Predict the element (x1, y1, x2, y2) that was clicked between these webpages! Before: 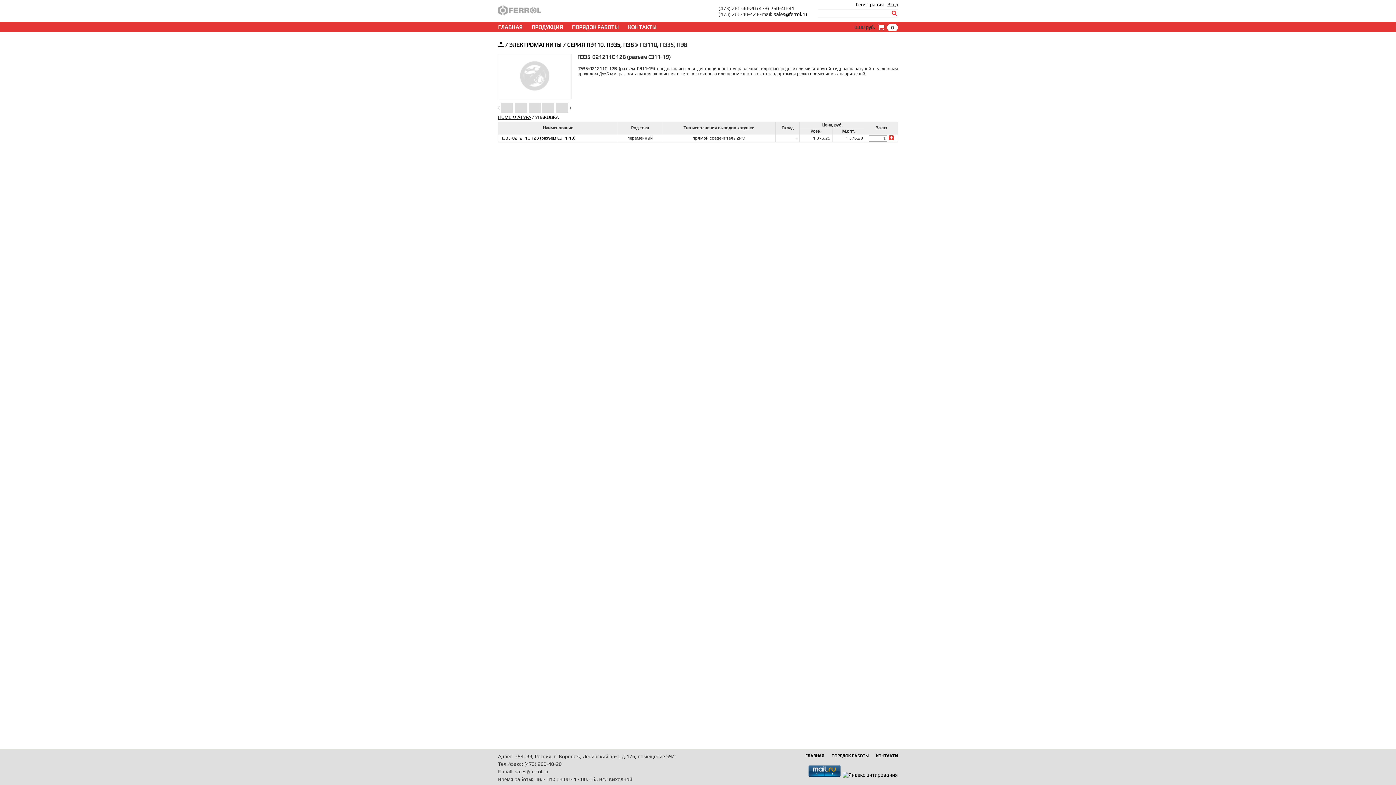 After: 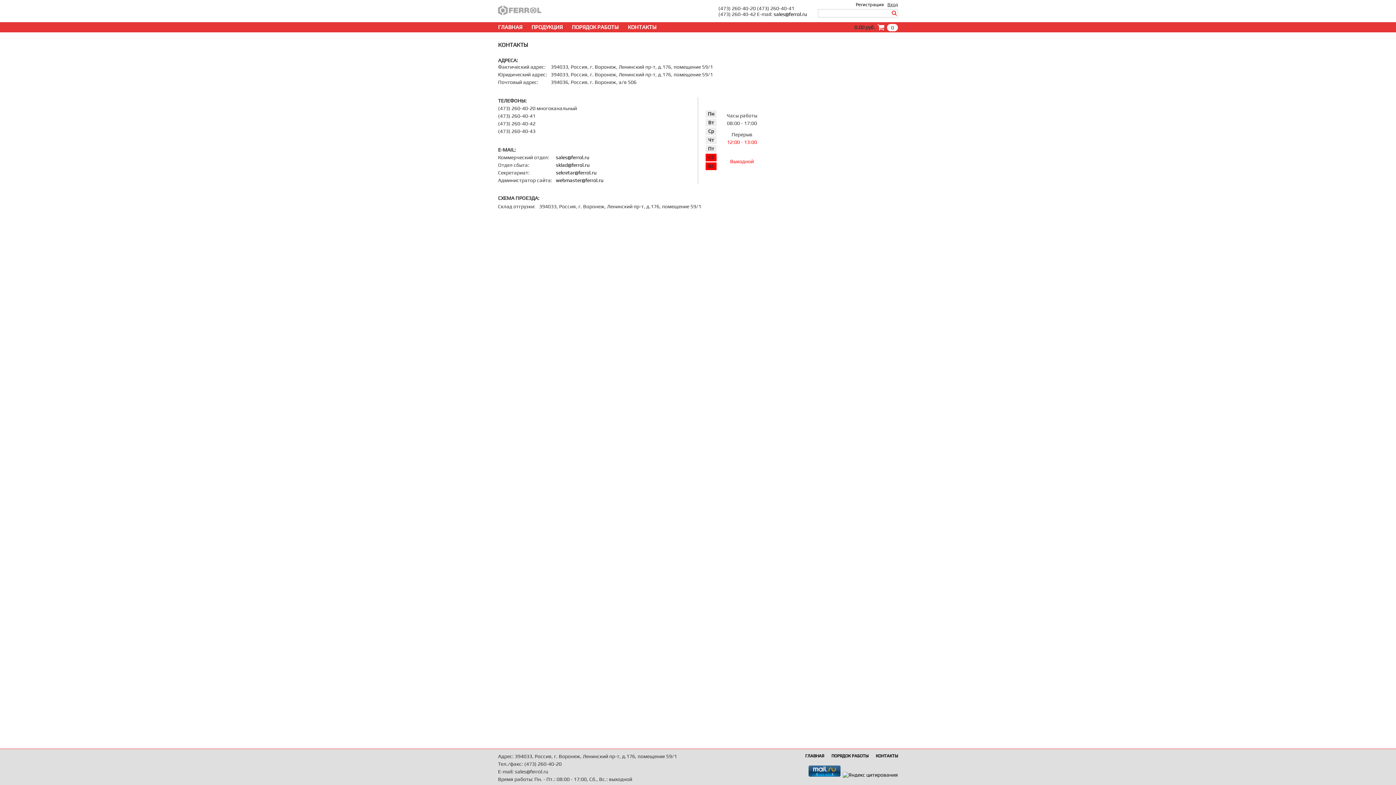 Action: bbox: (628, 24, 665, 30) label: КОНТАКТЫ